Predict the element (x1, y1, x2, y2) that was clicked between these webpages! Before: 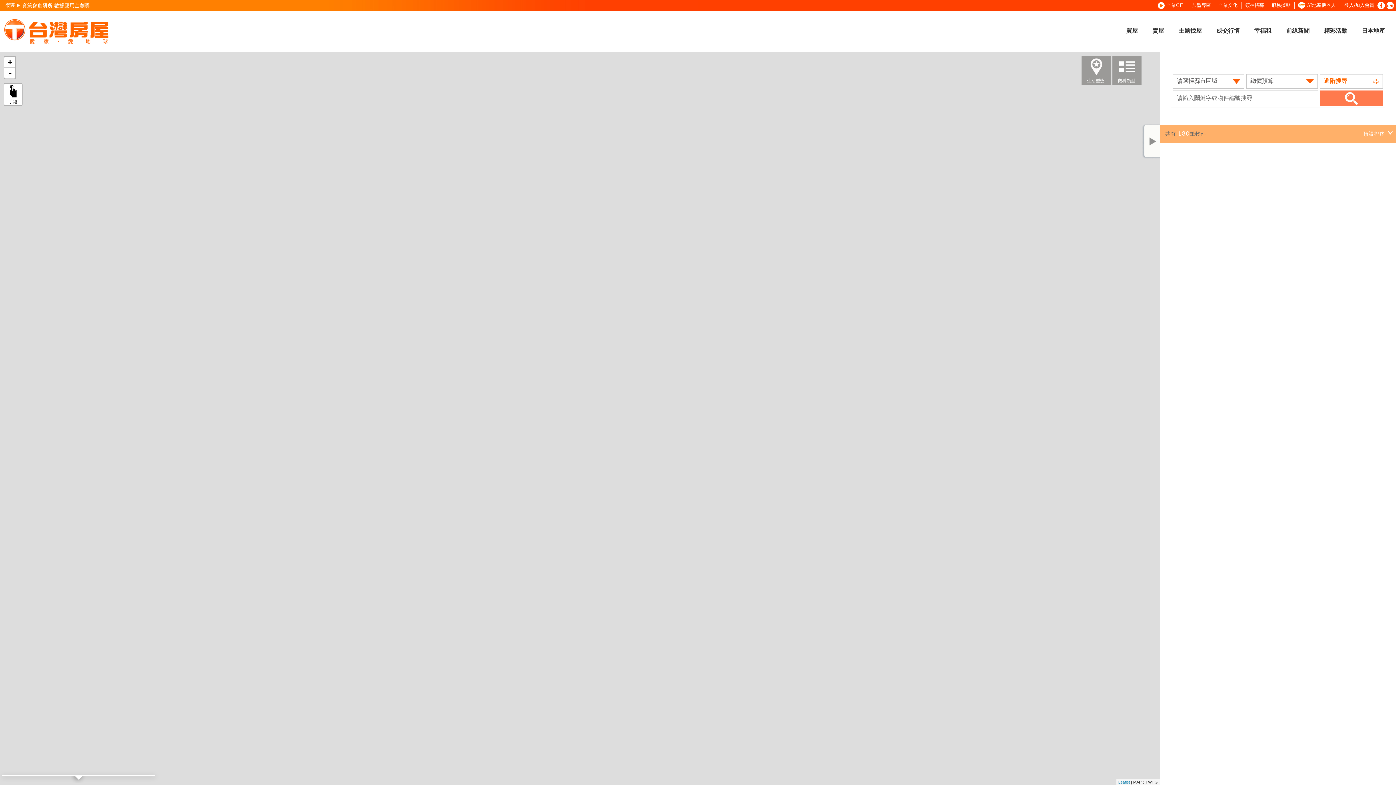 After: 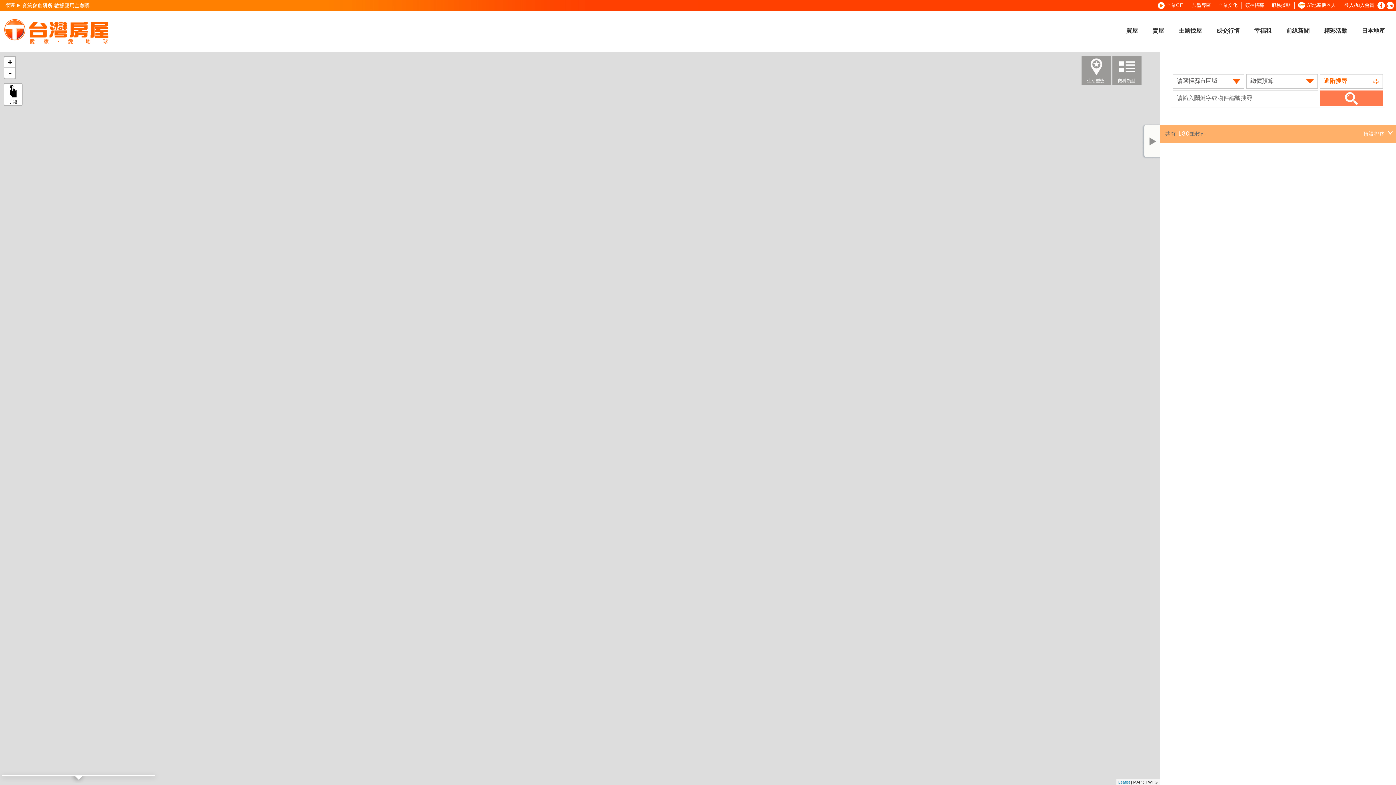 Action: bbox: (1156, 0, 1187, 10) label: 企業CF